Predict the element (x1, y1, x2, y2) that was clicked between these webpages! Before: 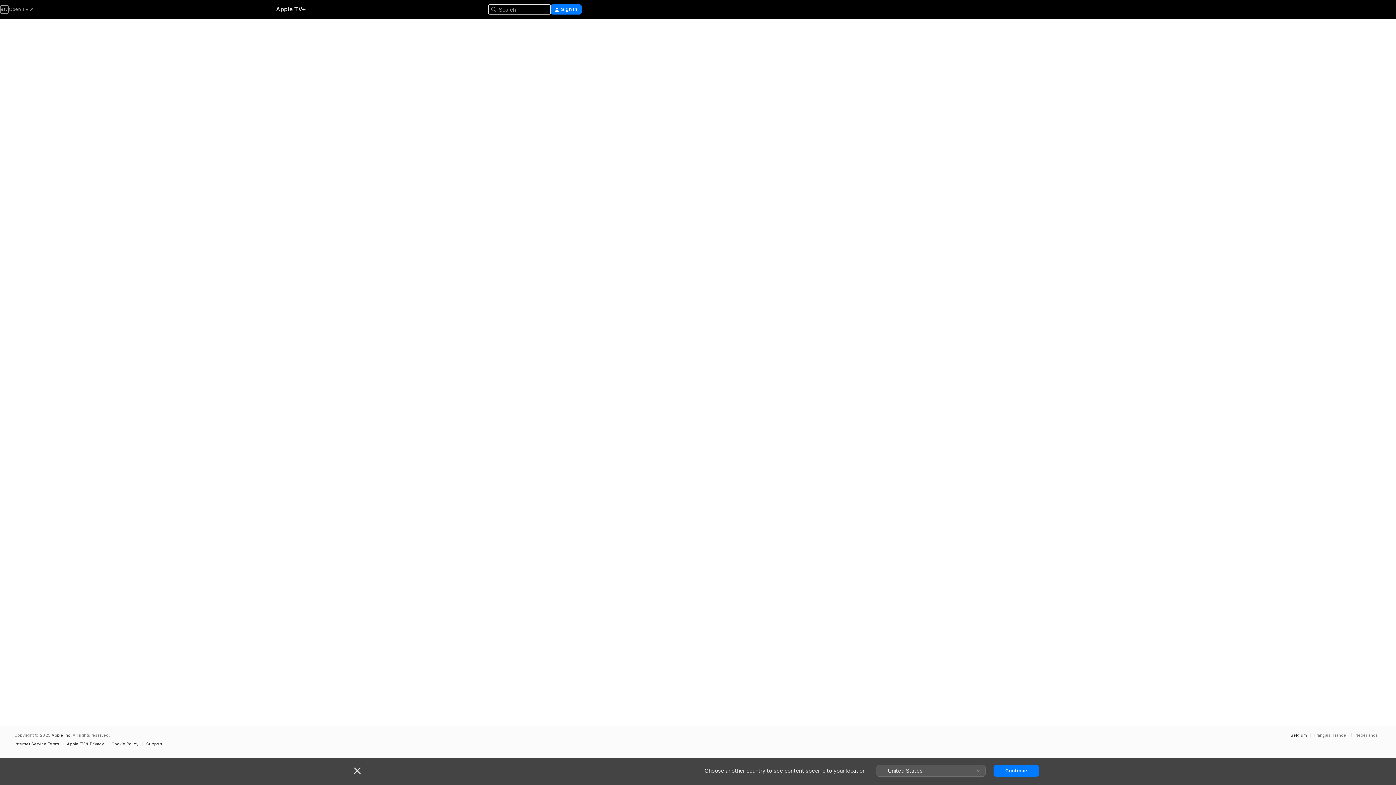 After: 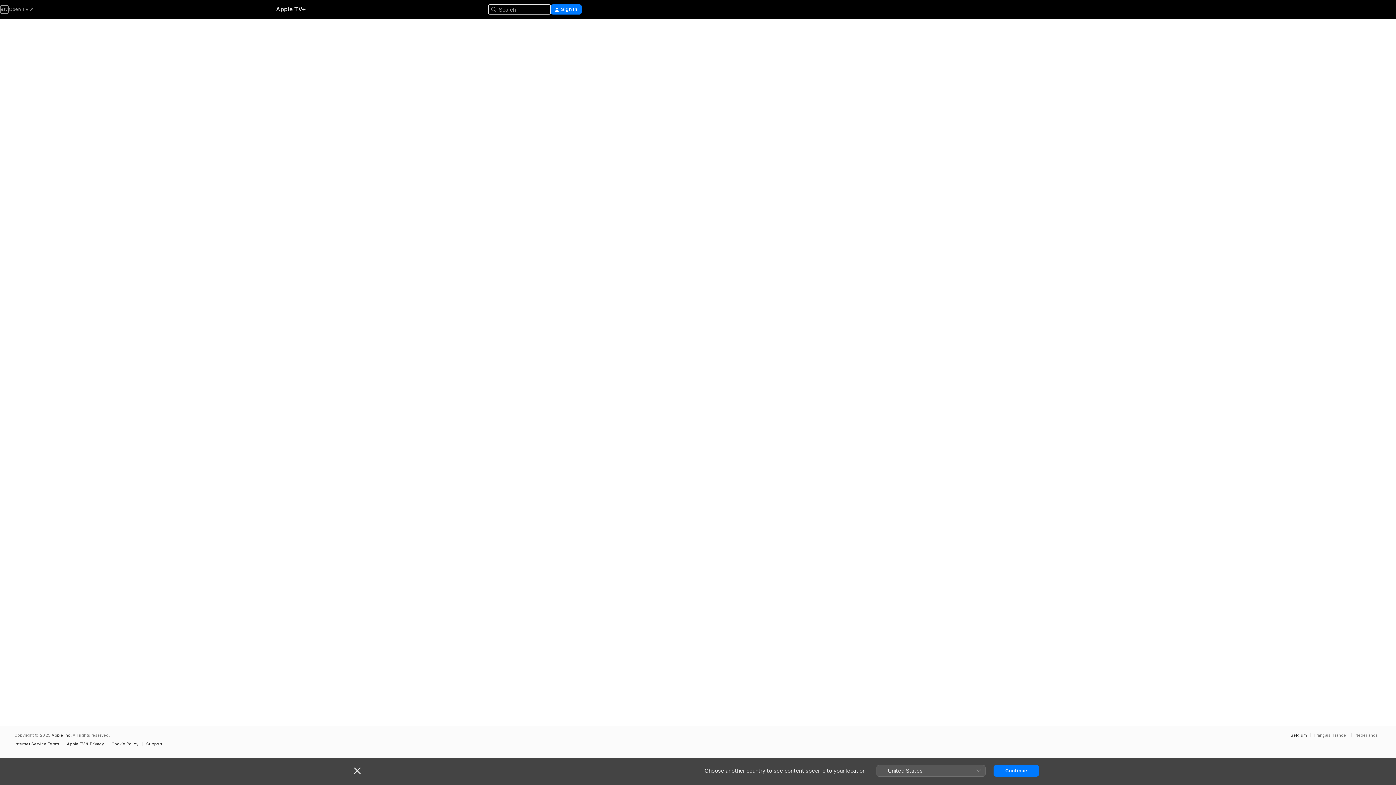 Action: bbox: (0, 5, 33, 13) label: Open TV 